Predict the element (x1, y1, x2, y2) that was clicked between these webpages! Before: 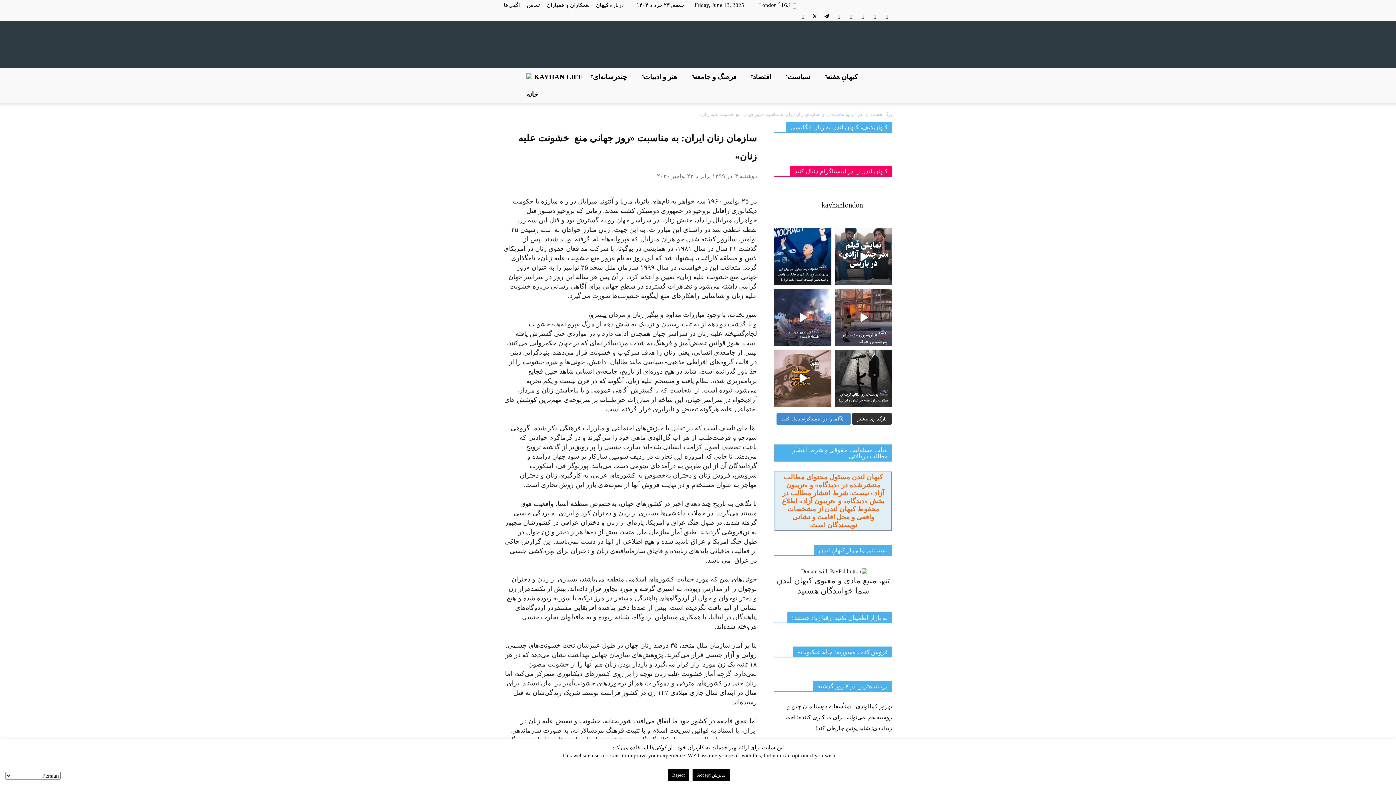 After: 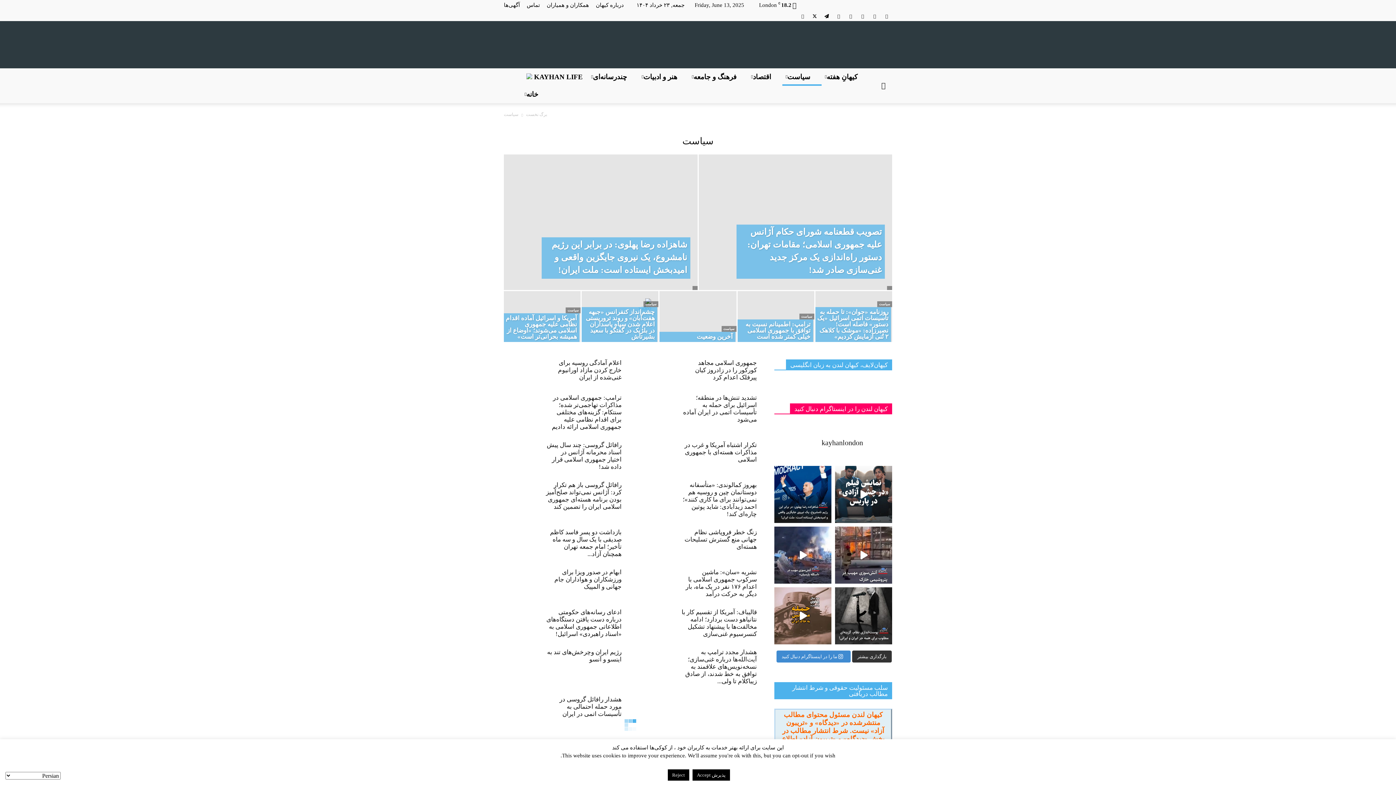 Action: bbox: (782, 68, 821, 85) label: سیاست